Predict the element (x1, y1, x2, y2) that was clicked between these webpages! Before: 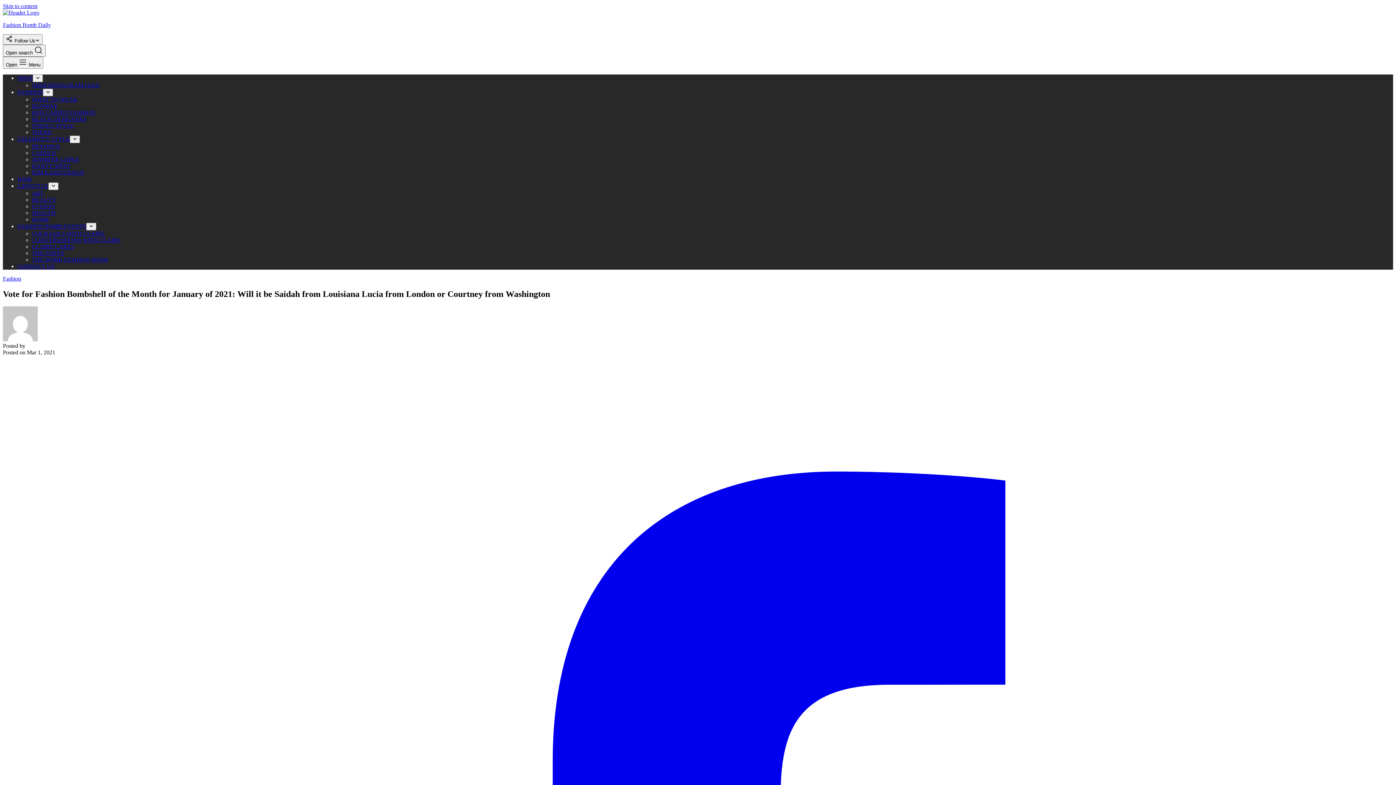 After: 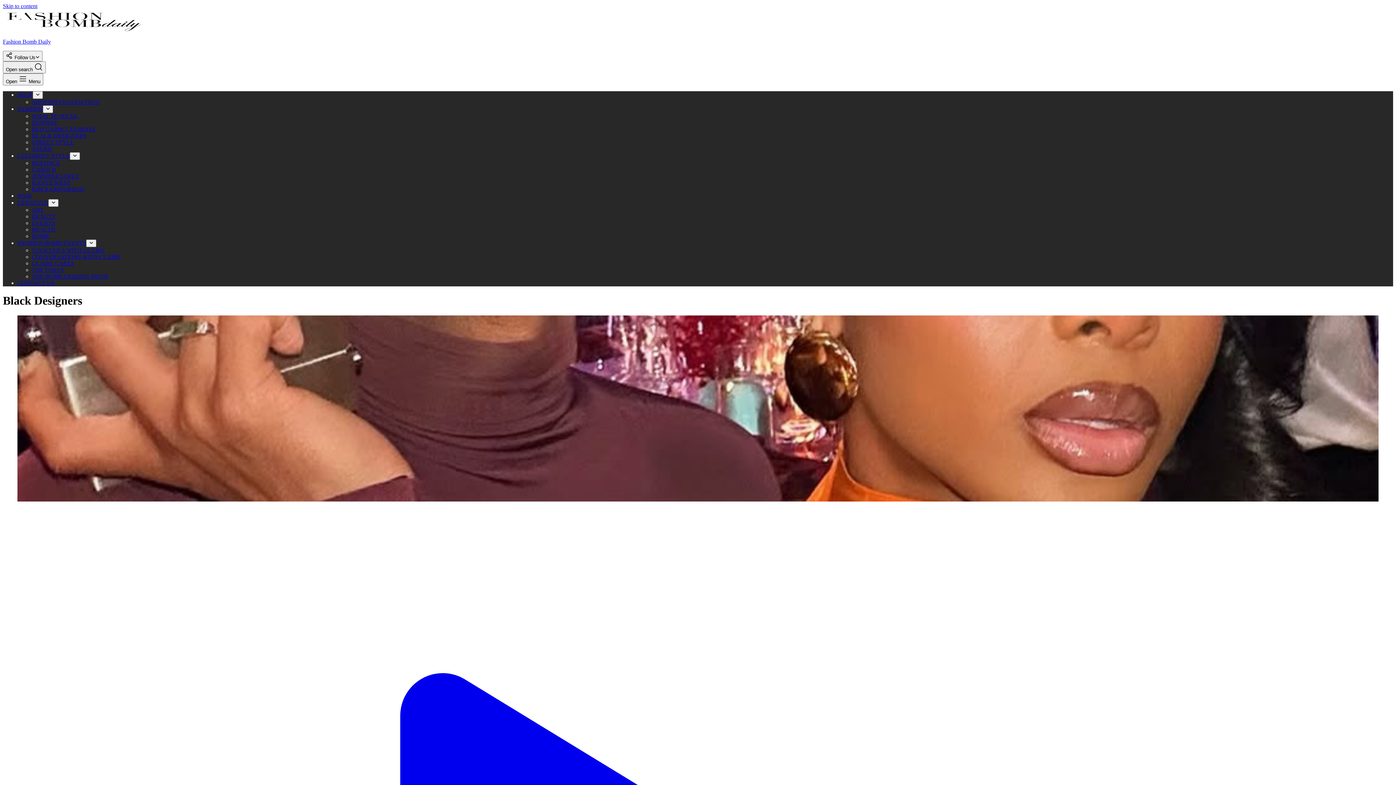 Action: label: BLACK DESIGNERS bbox: (32, 116, 86, 122)